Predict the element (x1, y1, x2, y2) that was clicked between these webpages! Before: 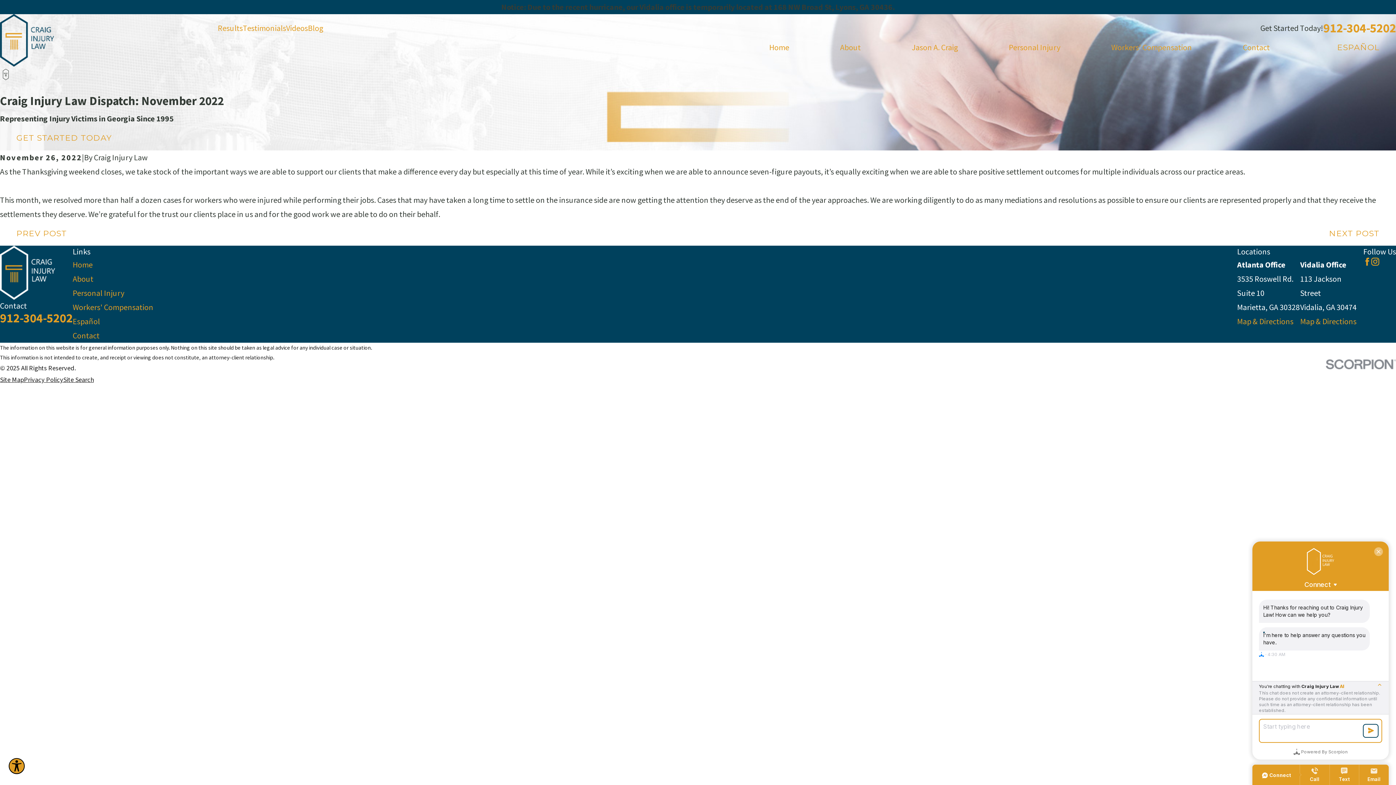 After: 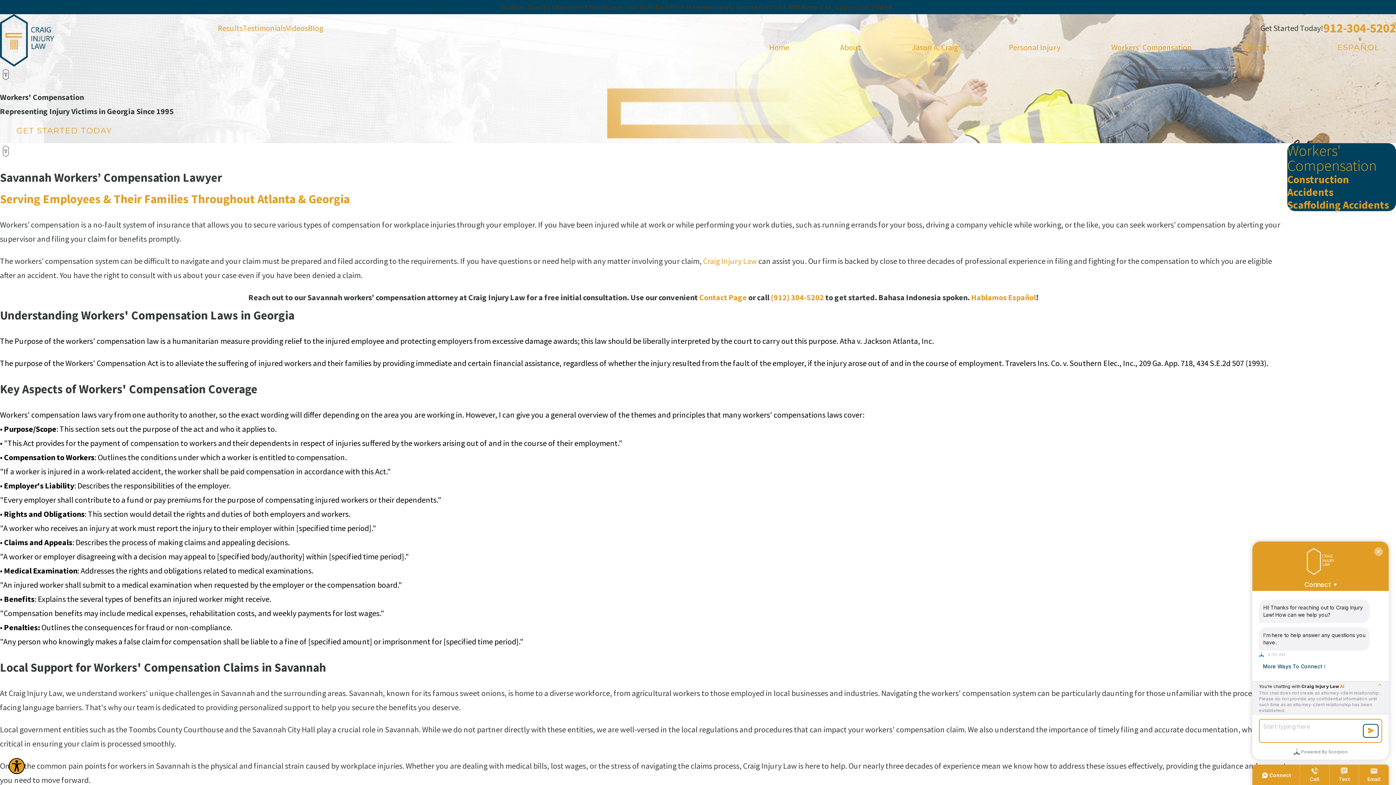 Action: bbox: (1111, 35, 1192, 59) label: Workers' Compensation